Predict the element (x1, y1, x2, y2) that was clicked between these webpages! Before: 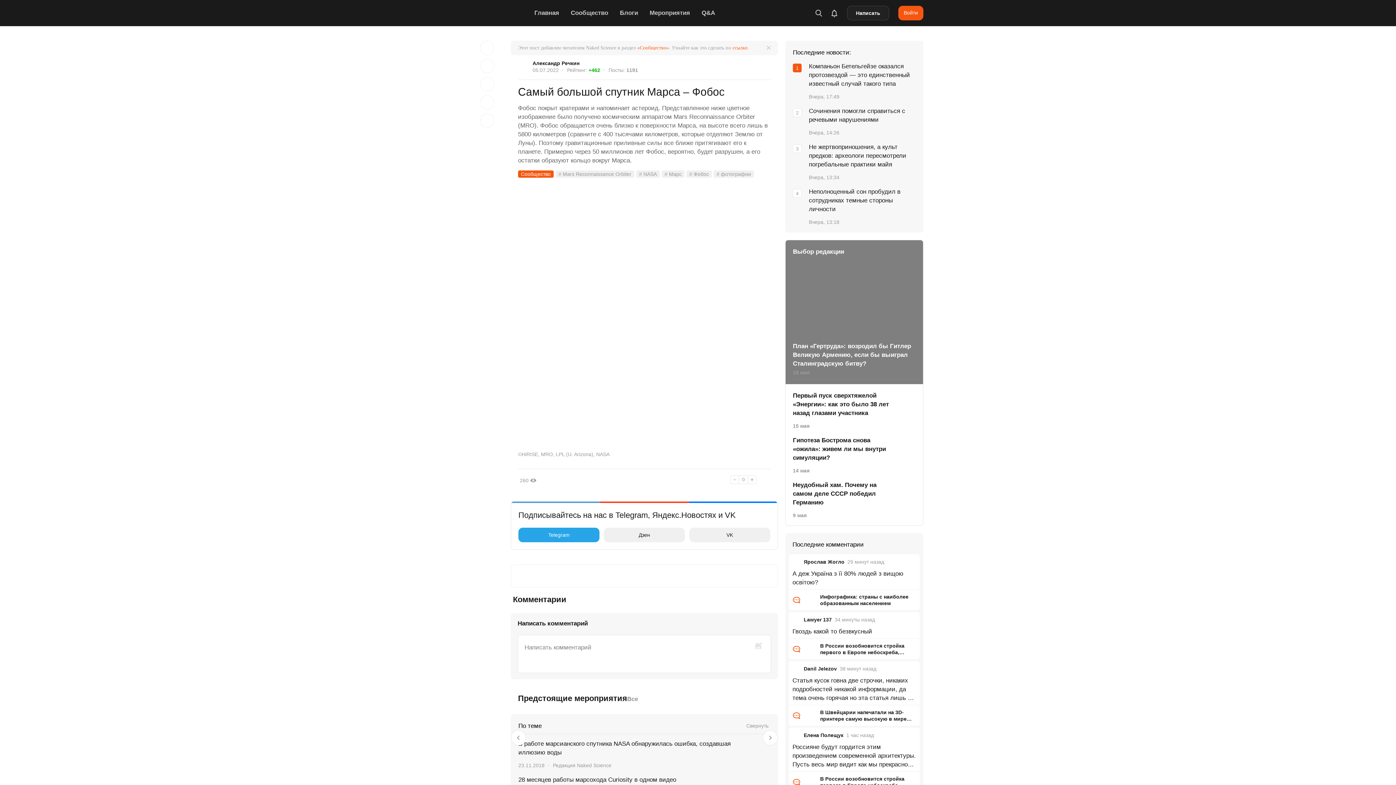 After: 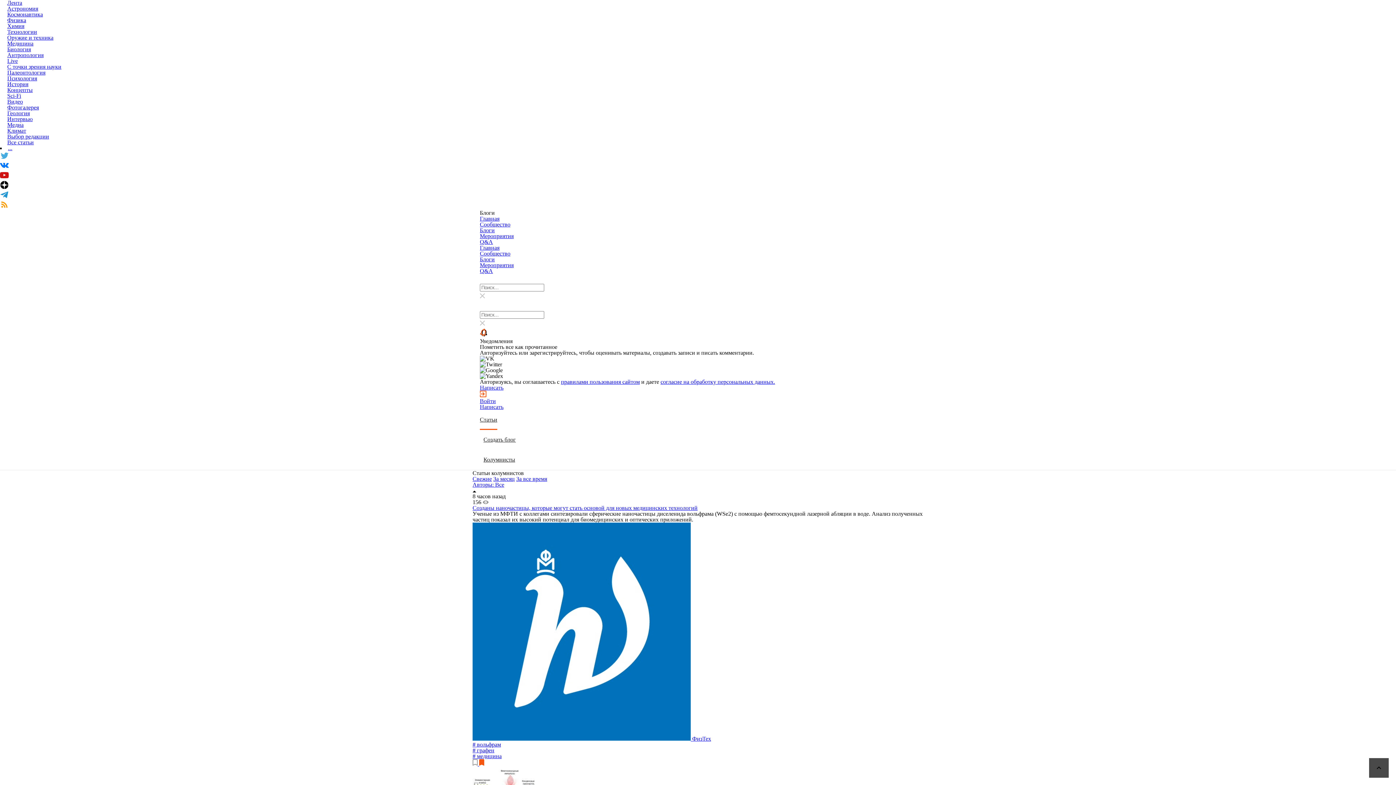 Action: bbox: (614, 4, 644, 21) label: Блоги